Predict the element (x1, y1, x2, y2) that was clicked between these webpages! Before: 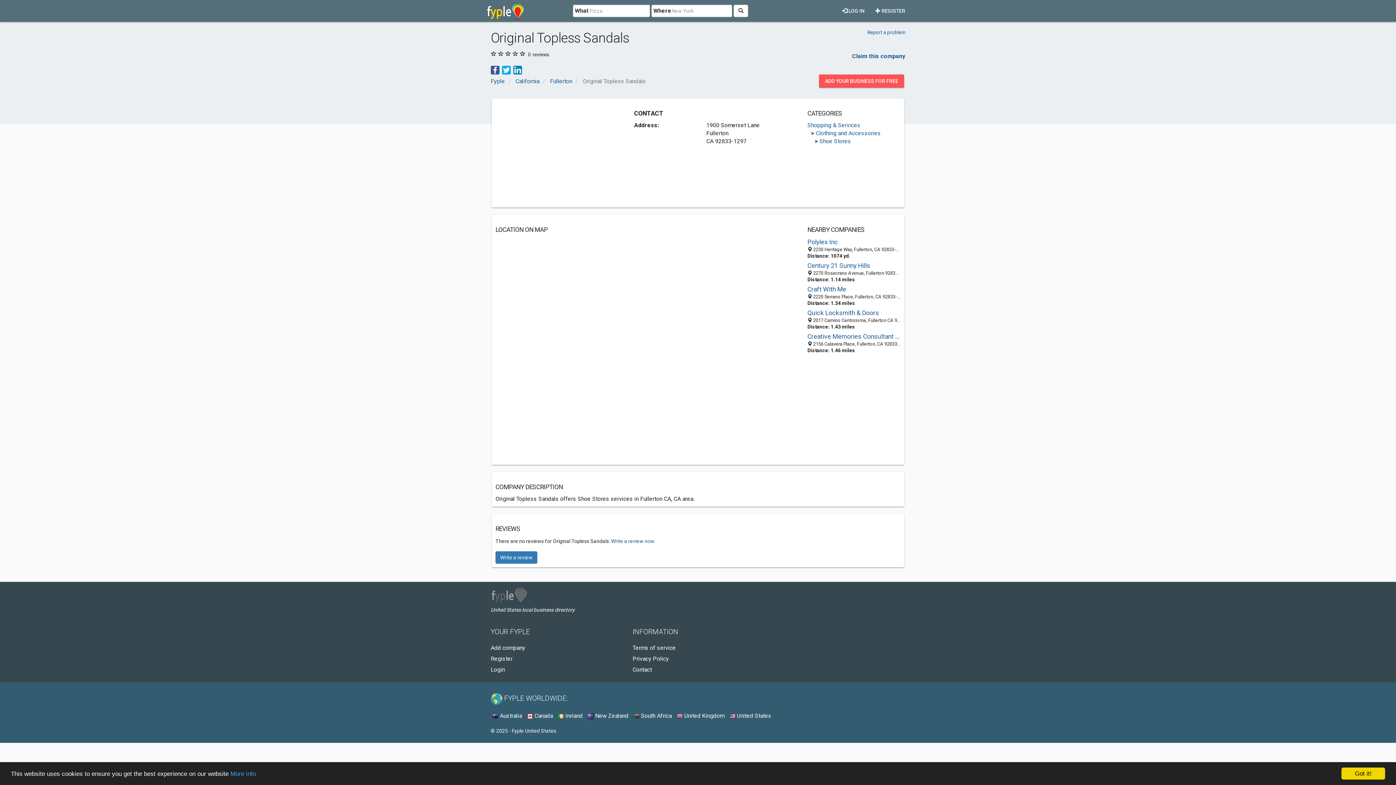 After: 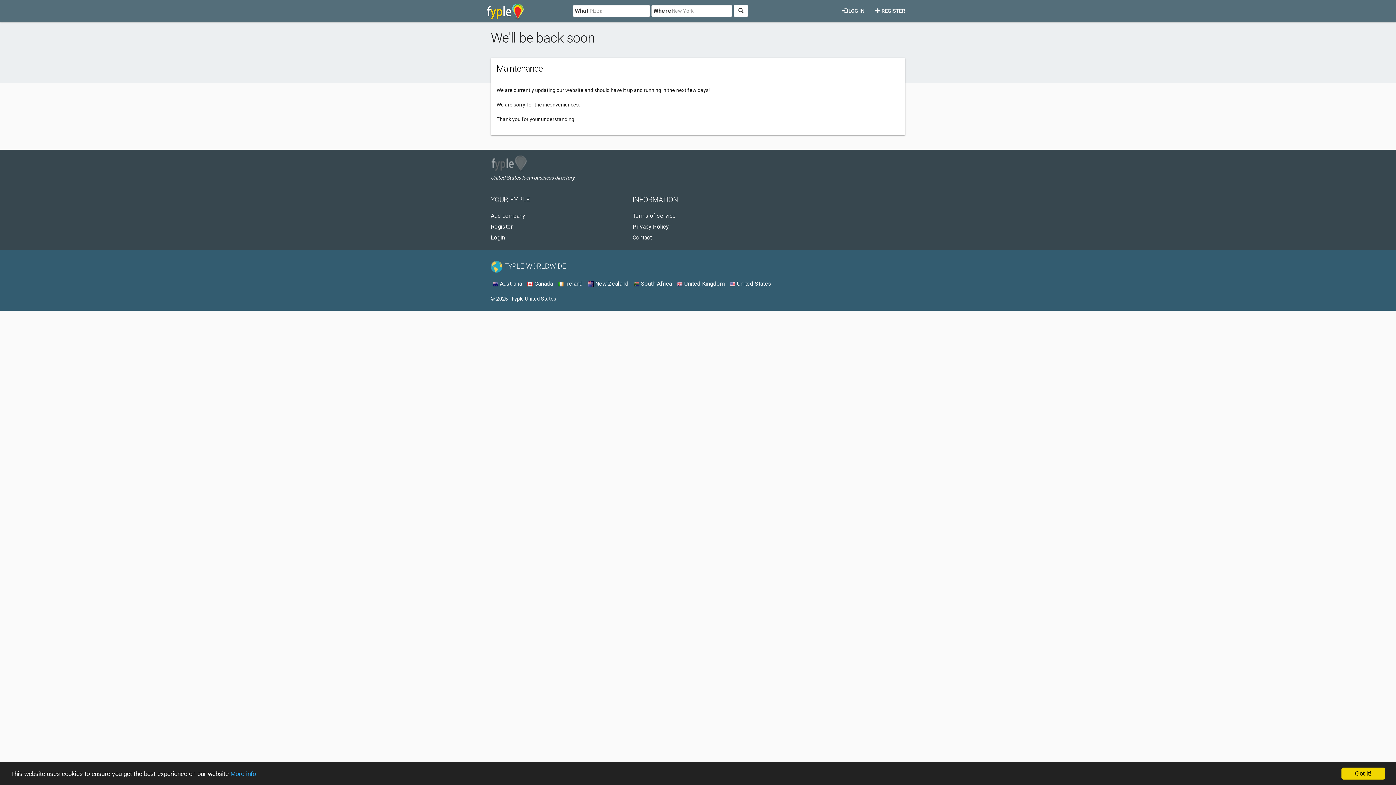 Action: label: Register bbox: (490, 655, 512, 662)